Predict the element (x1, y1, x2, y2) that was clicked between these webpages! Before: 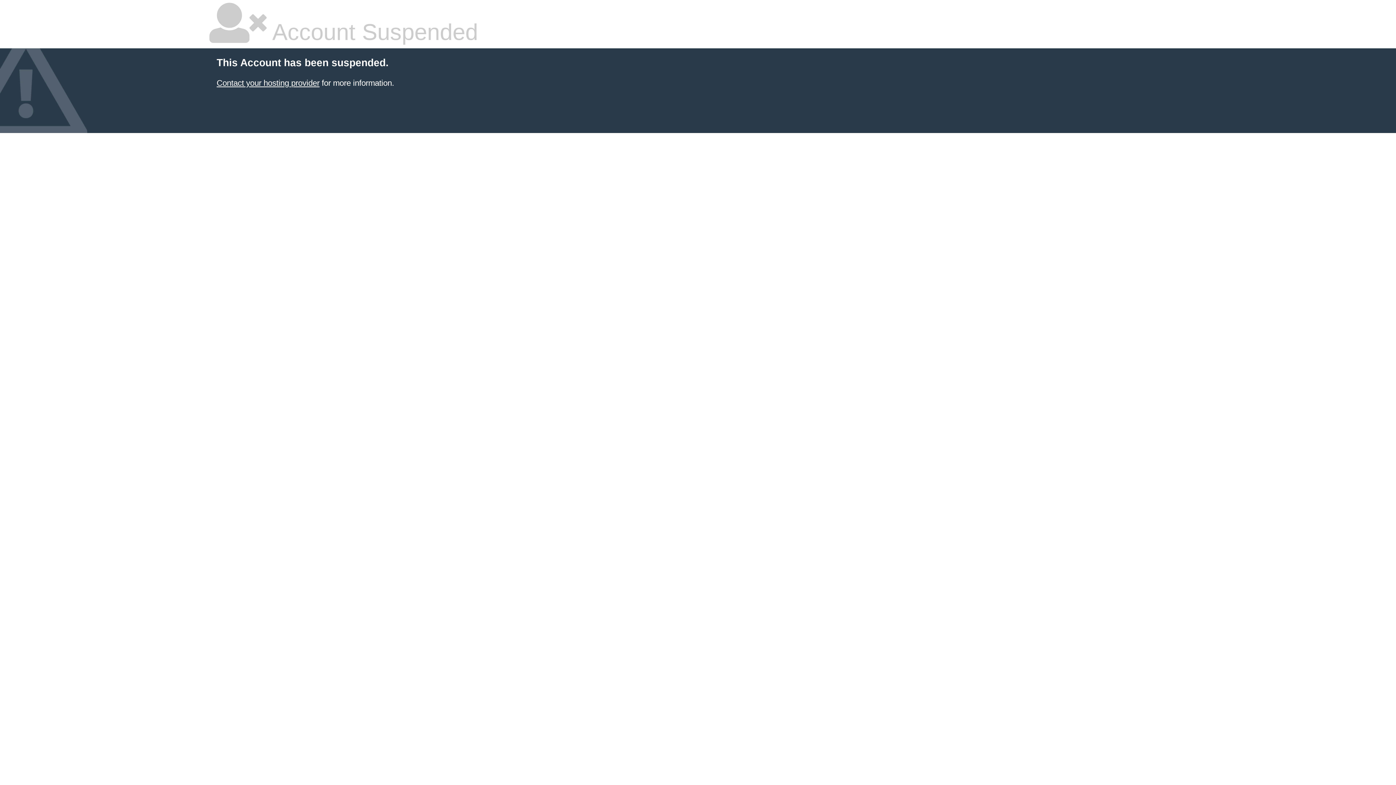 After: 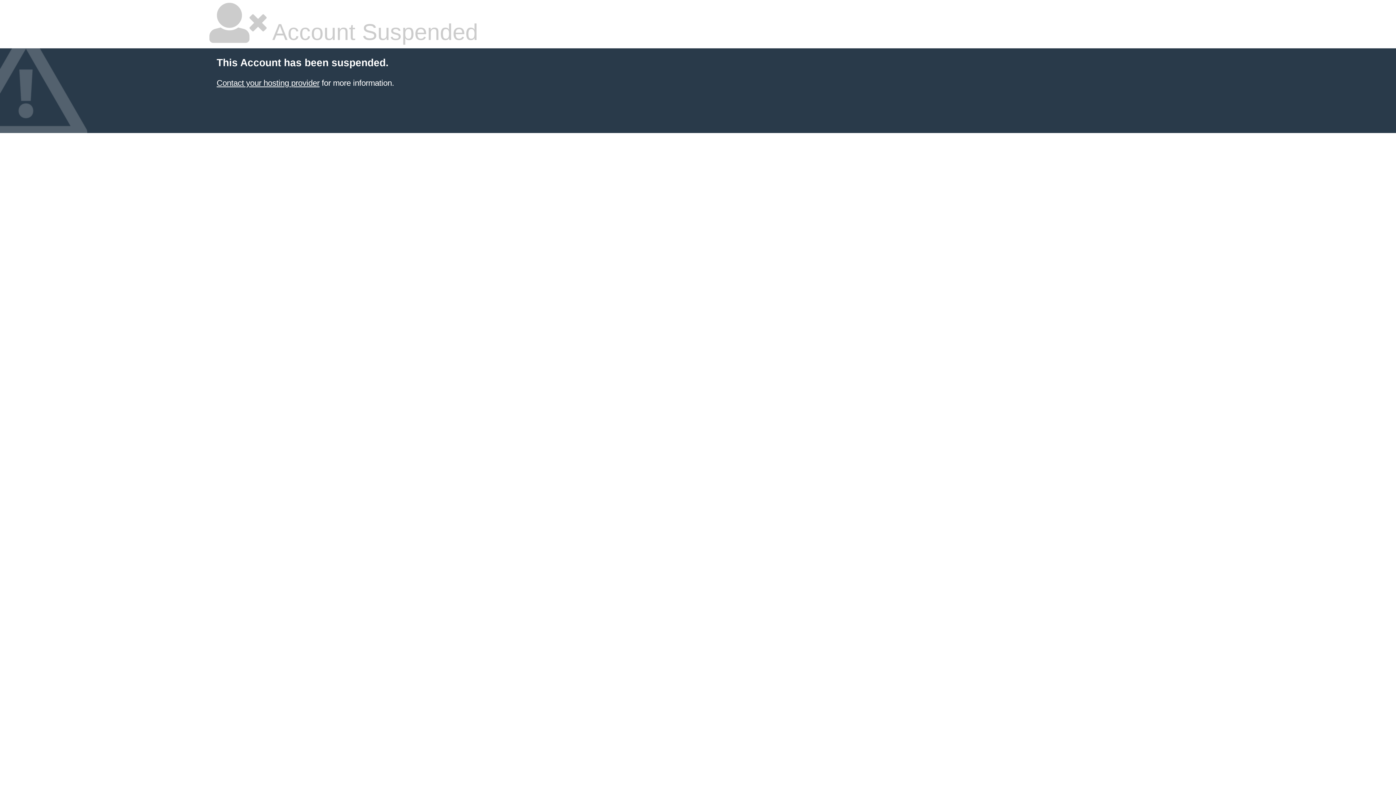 Action: bbox: (216, 78, 319, 87) label: Contact your hosting provider